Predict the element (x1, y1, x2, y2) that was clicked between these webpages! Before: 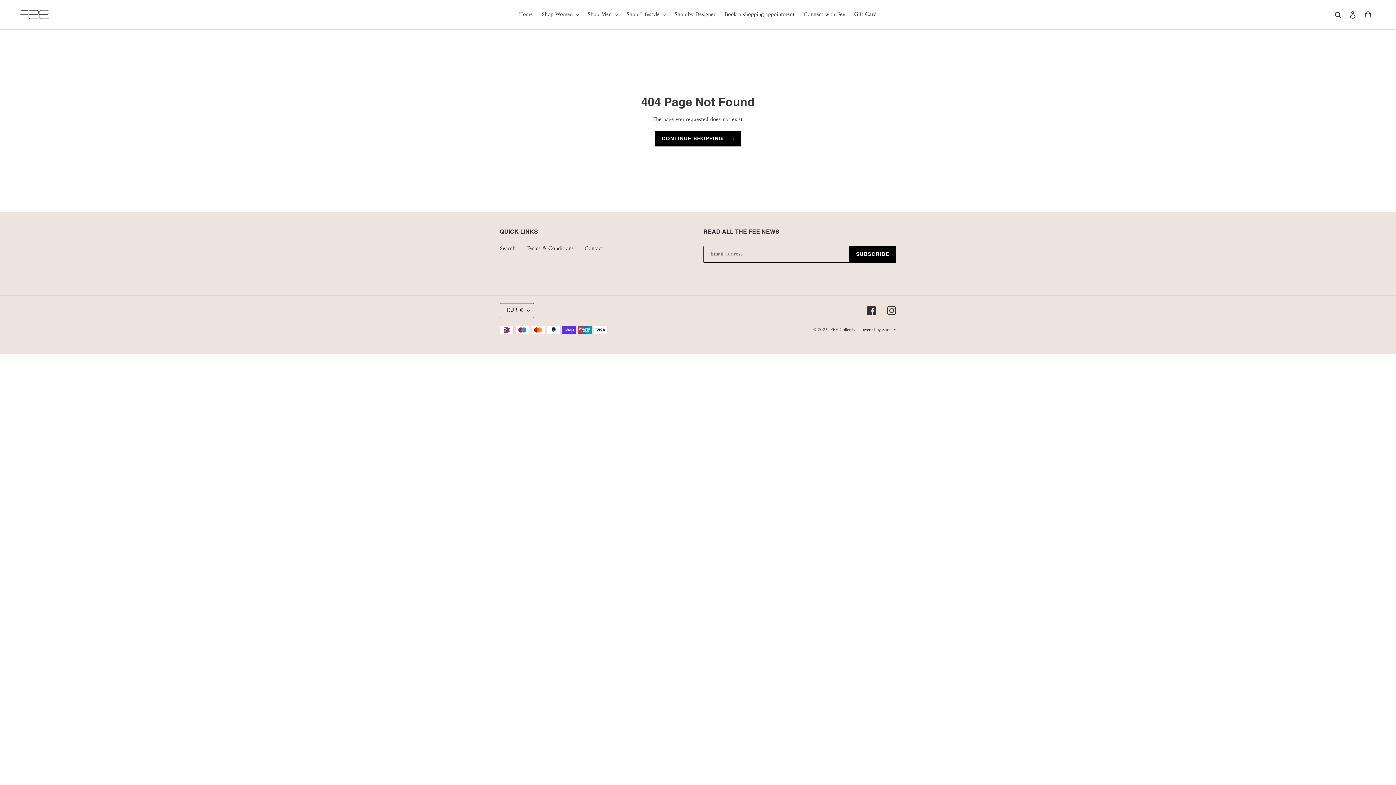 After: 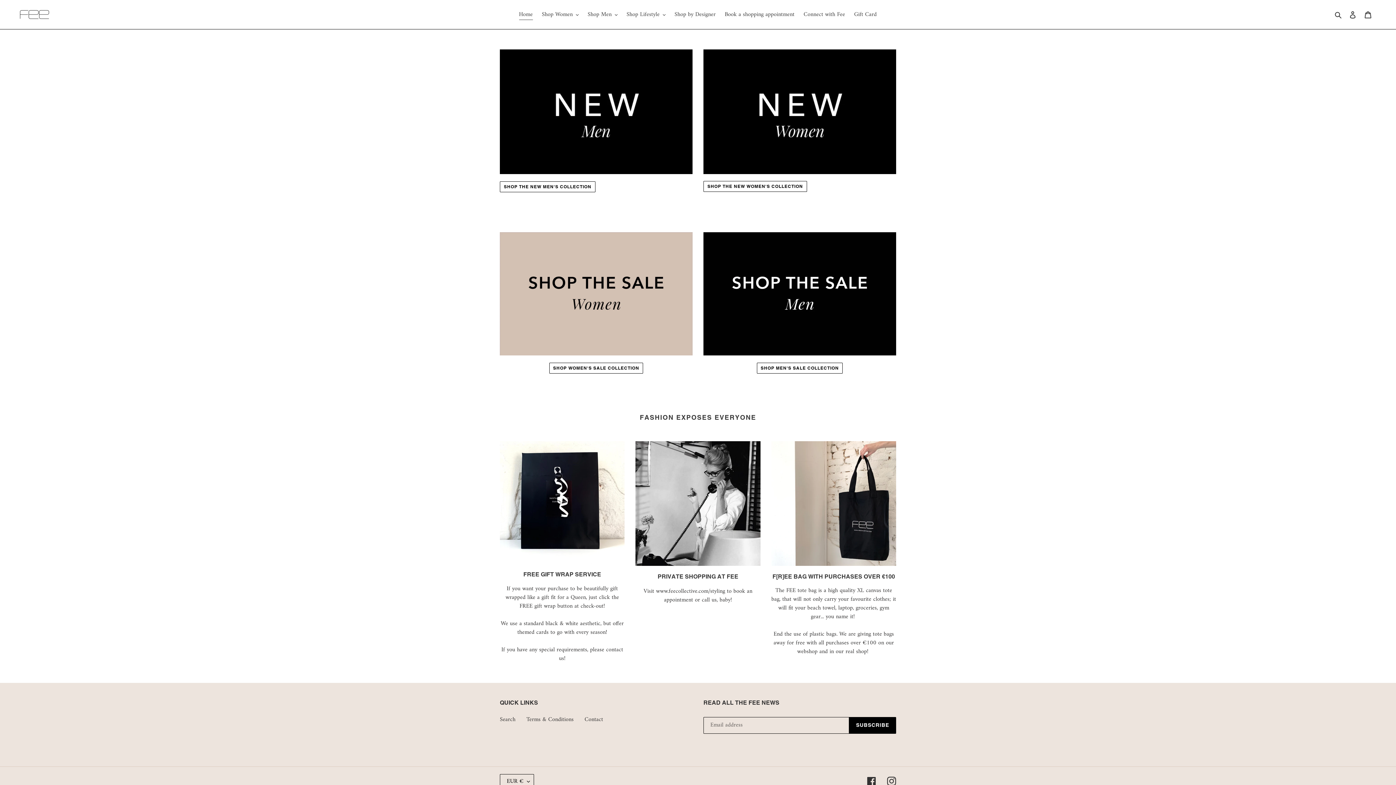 Action: bbox: (830, 325, 857, 334) label: FEE Collective